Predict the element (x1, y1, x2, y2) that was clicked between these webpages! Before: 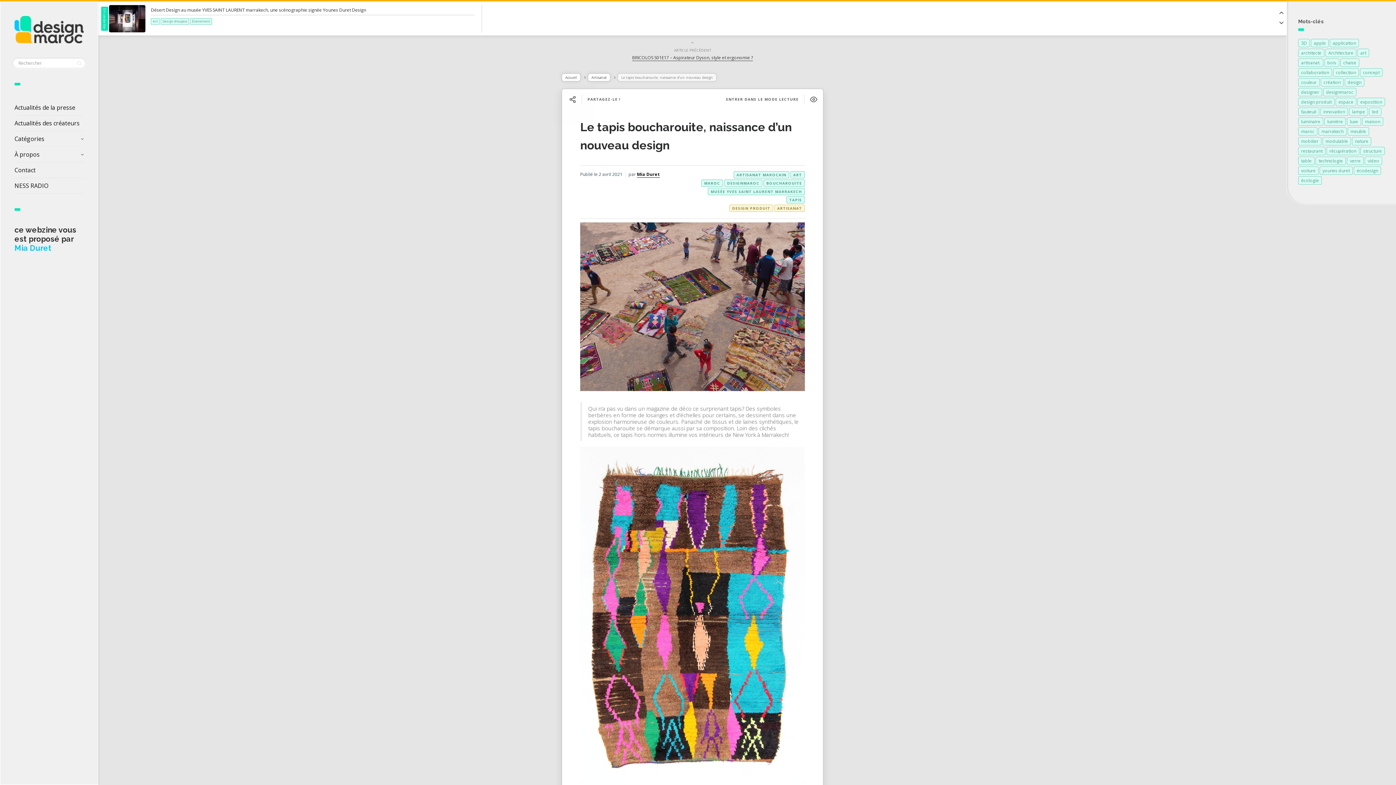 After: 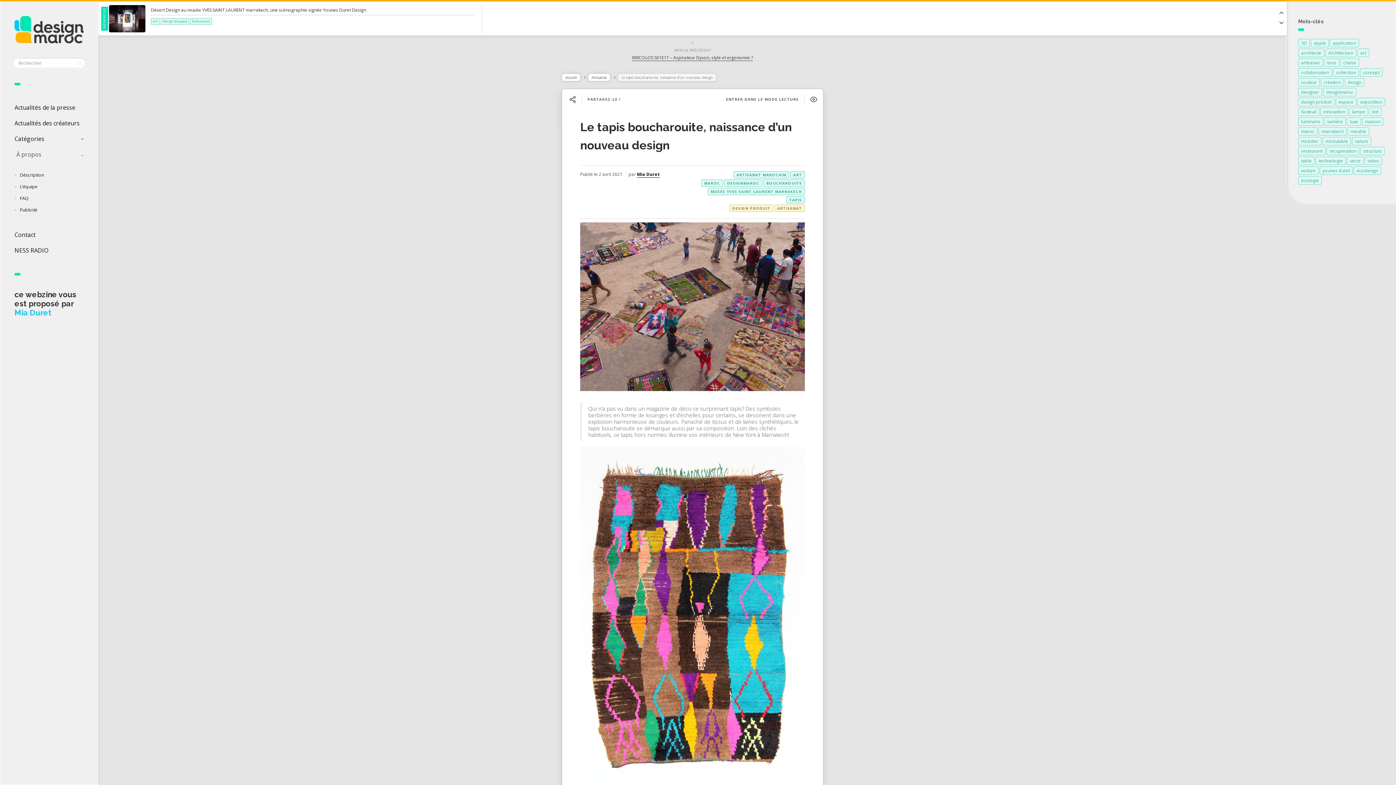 Action: bbox: (14, 146, 83, 162) label: À propos